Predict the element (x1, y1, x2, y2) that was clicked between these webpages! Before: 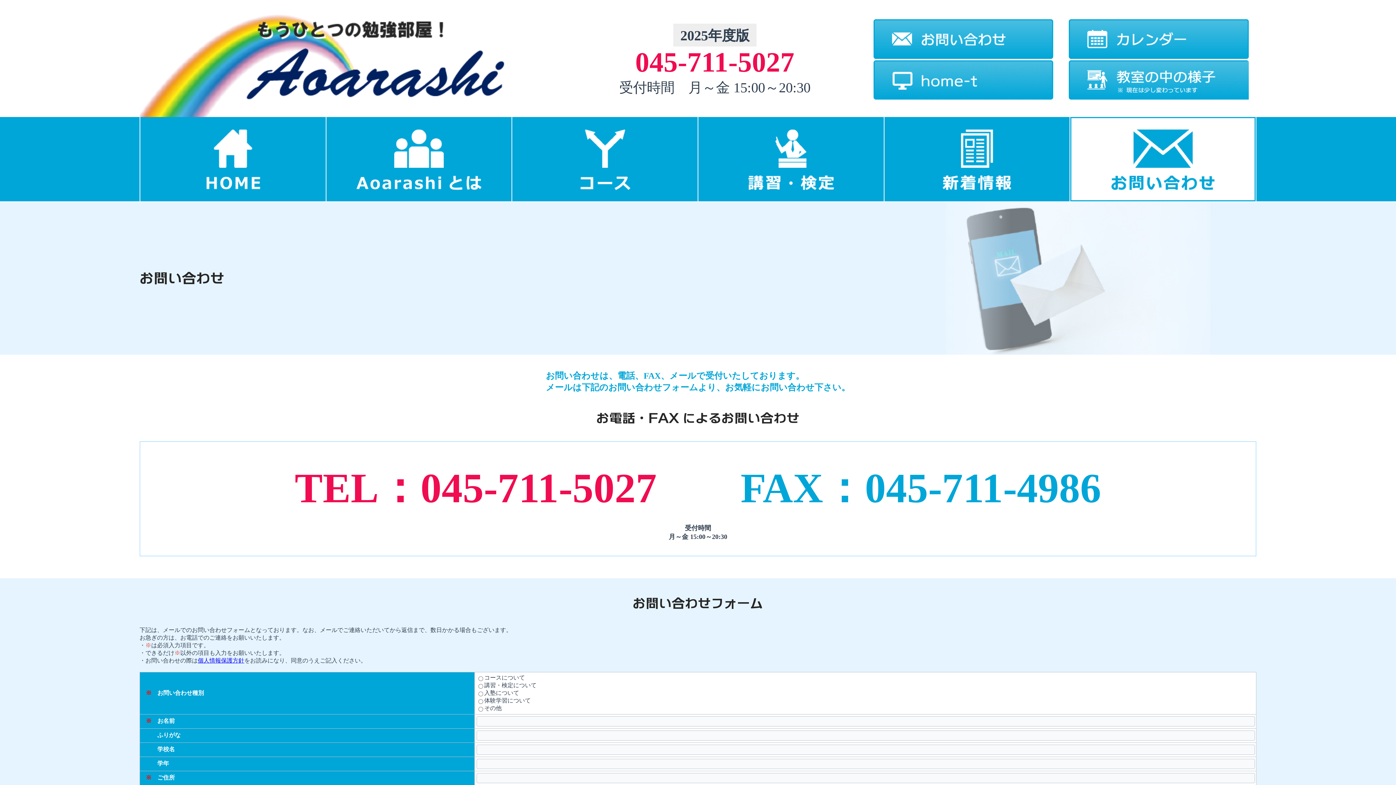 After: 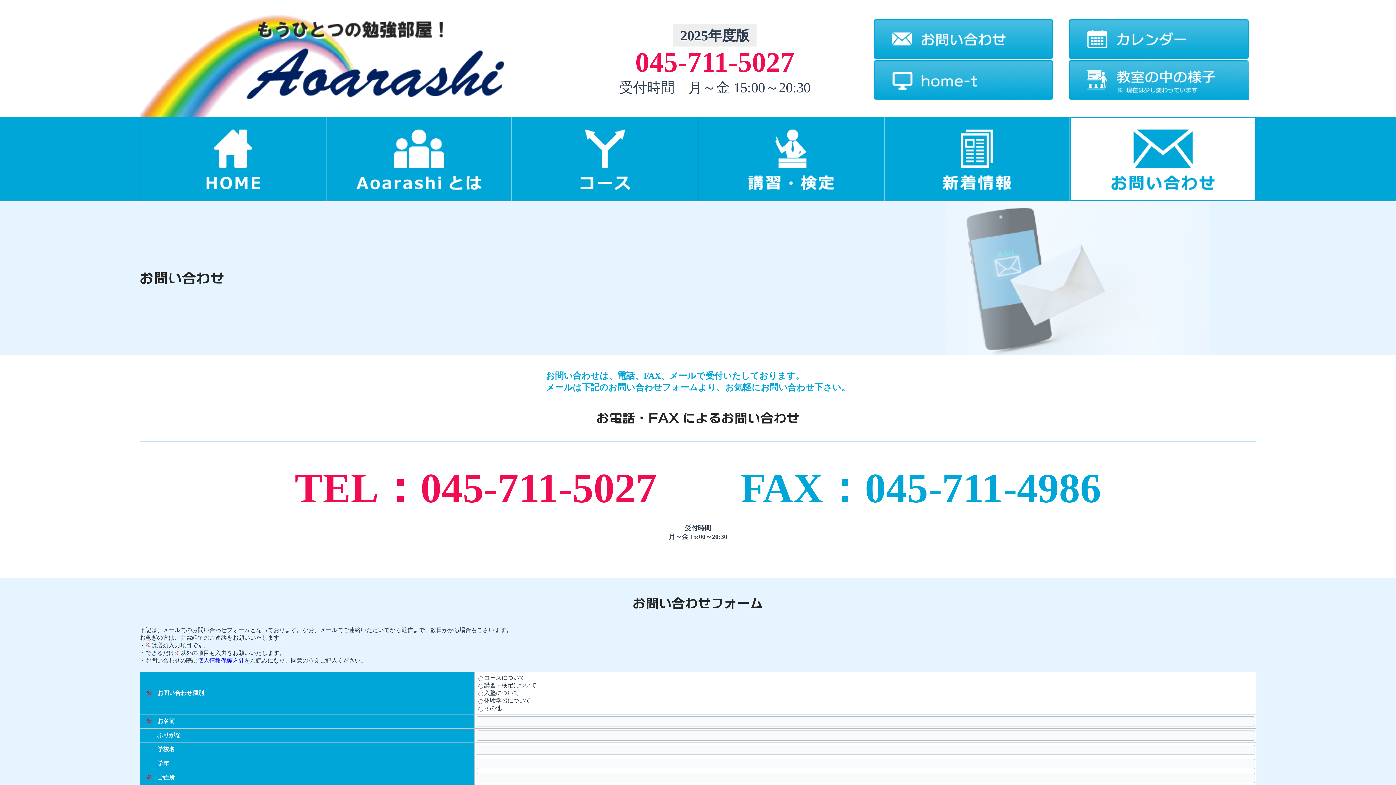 Action: bbox: (1070, 117, 1255, 201)